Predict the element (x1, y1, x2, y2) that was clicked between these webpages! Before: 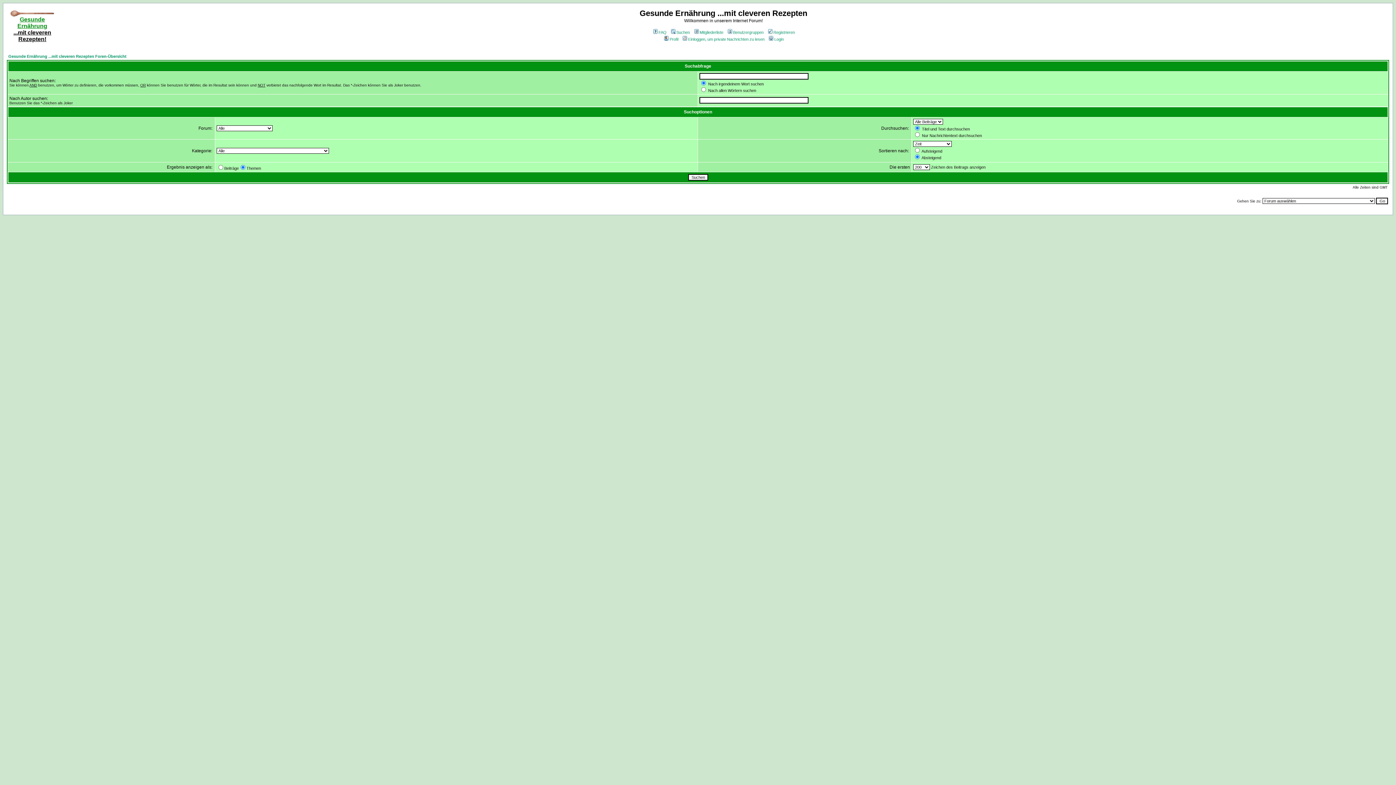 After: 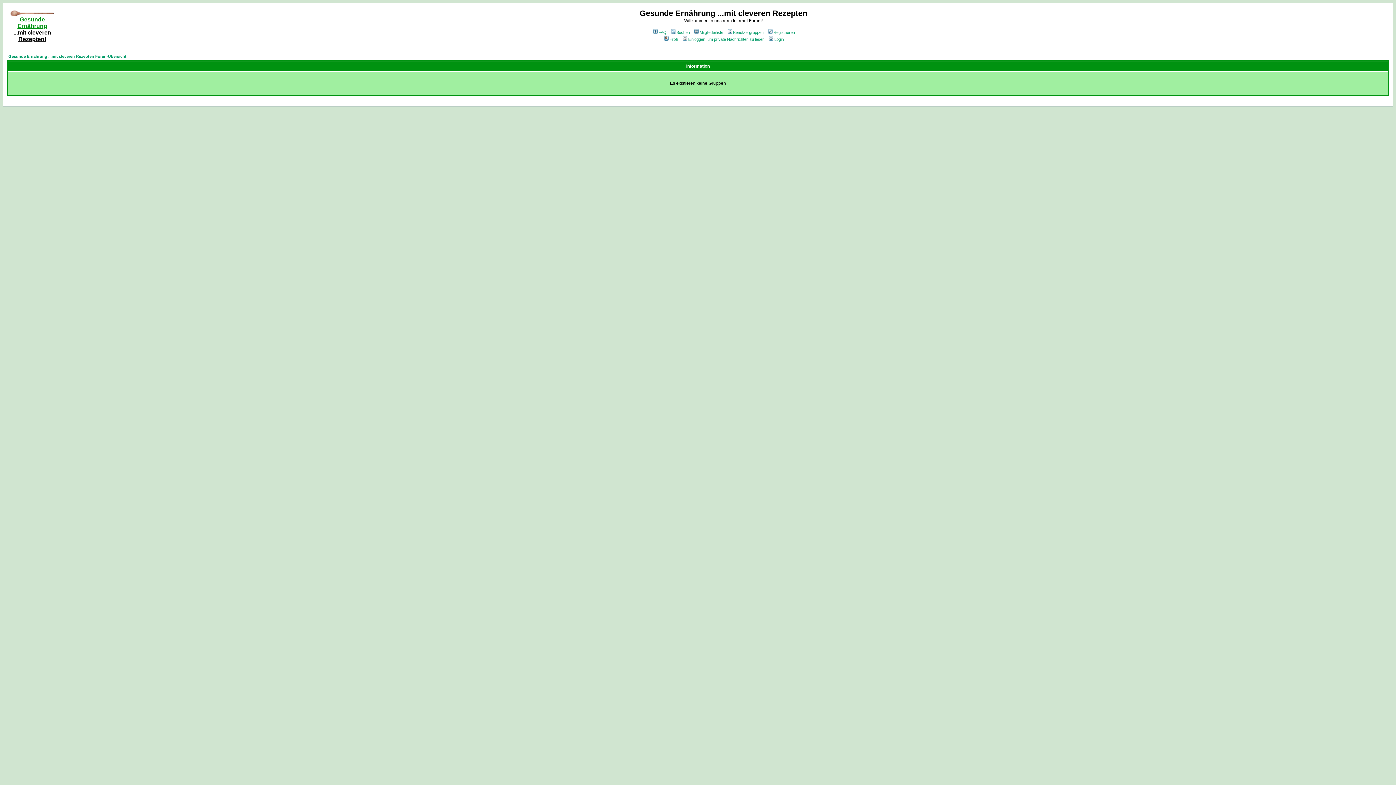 Action: label: Benutzergruppen bbox: (726, 30, 763, 34)